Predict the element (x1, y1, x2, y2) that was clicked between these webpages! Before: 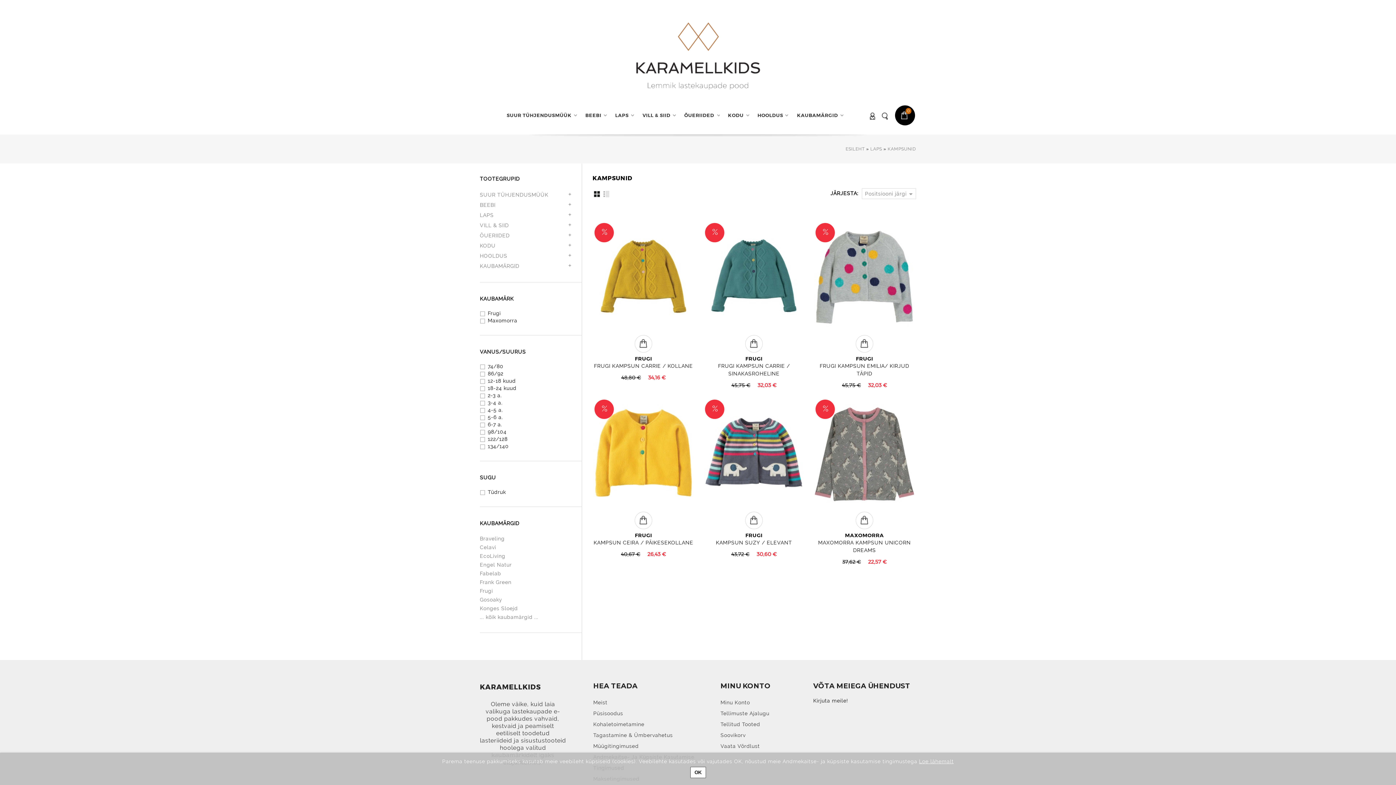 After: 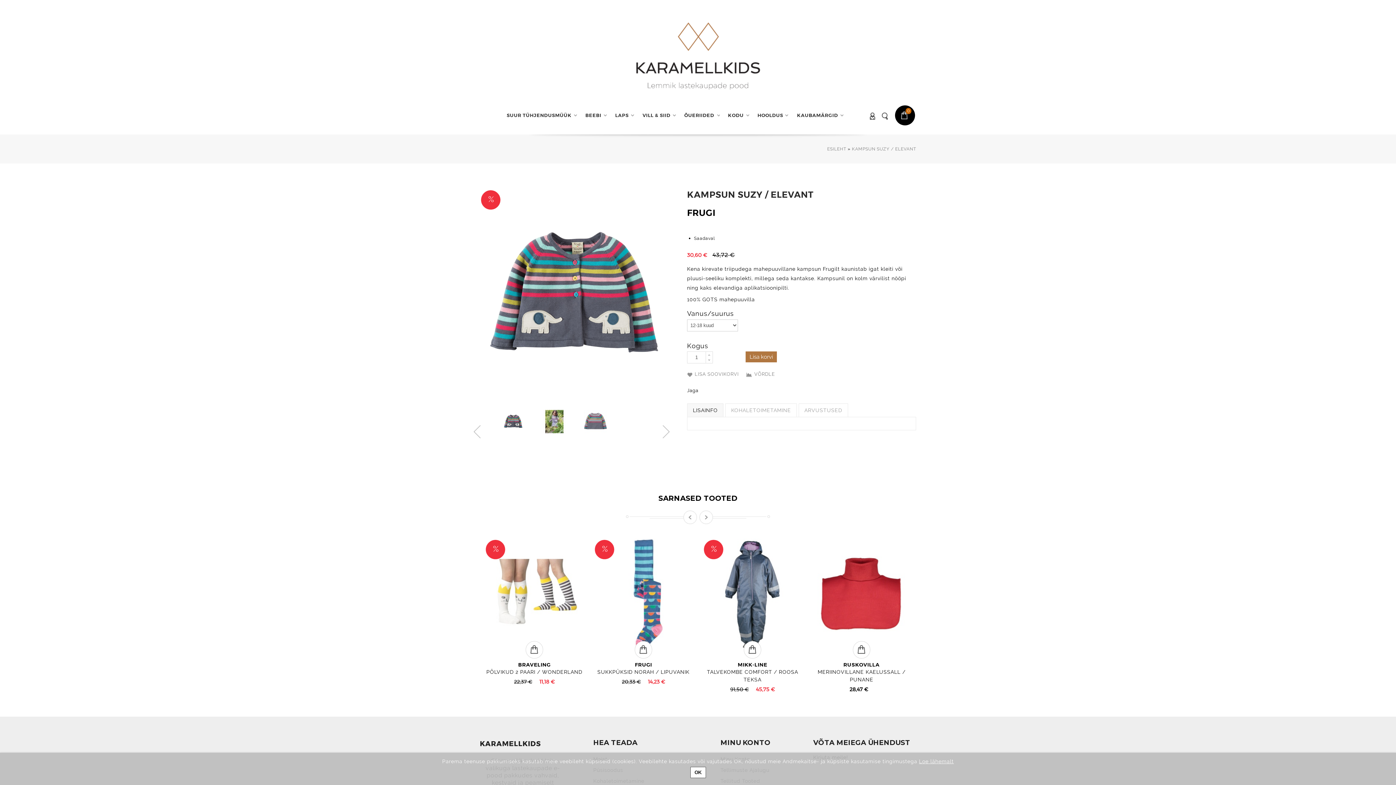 Action: bbox: (716, 540, 792, 545) label: KAMPSUN SUZY / ELEVANT